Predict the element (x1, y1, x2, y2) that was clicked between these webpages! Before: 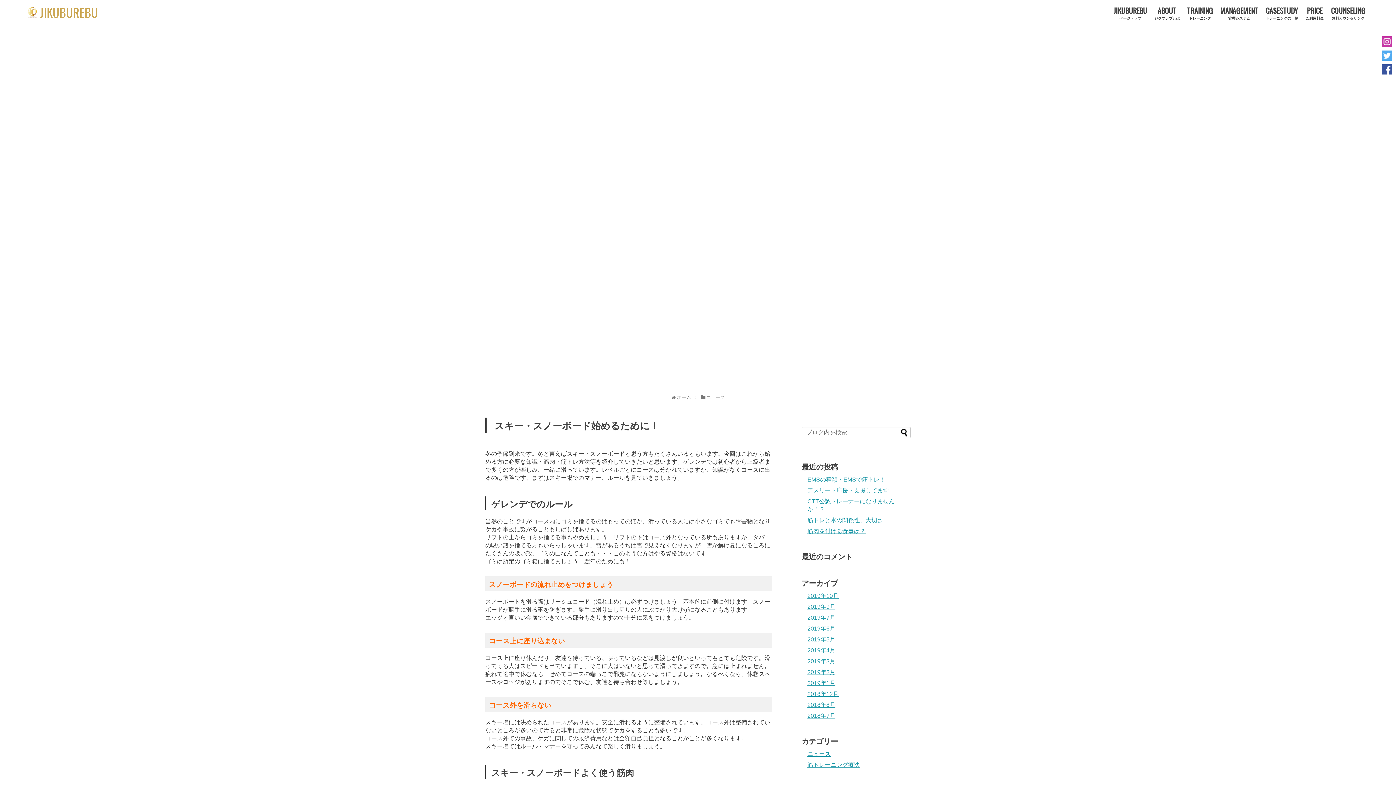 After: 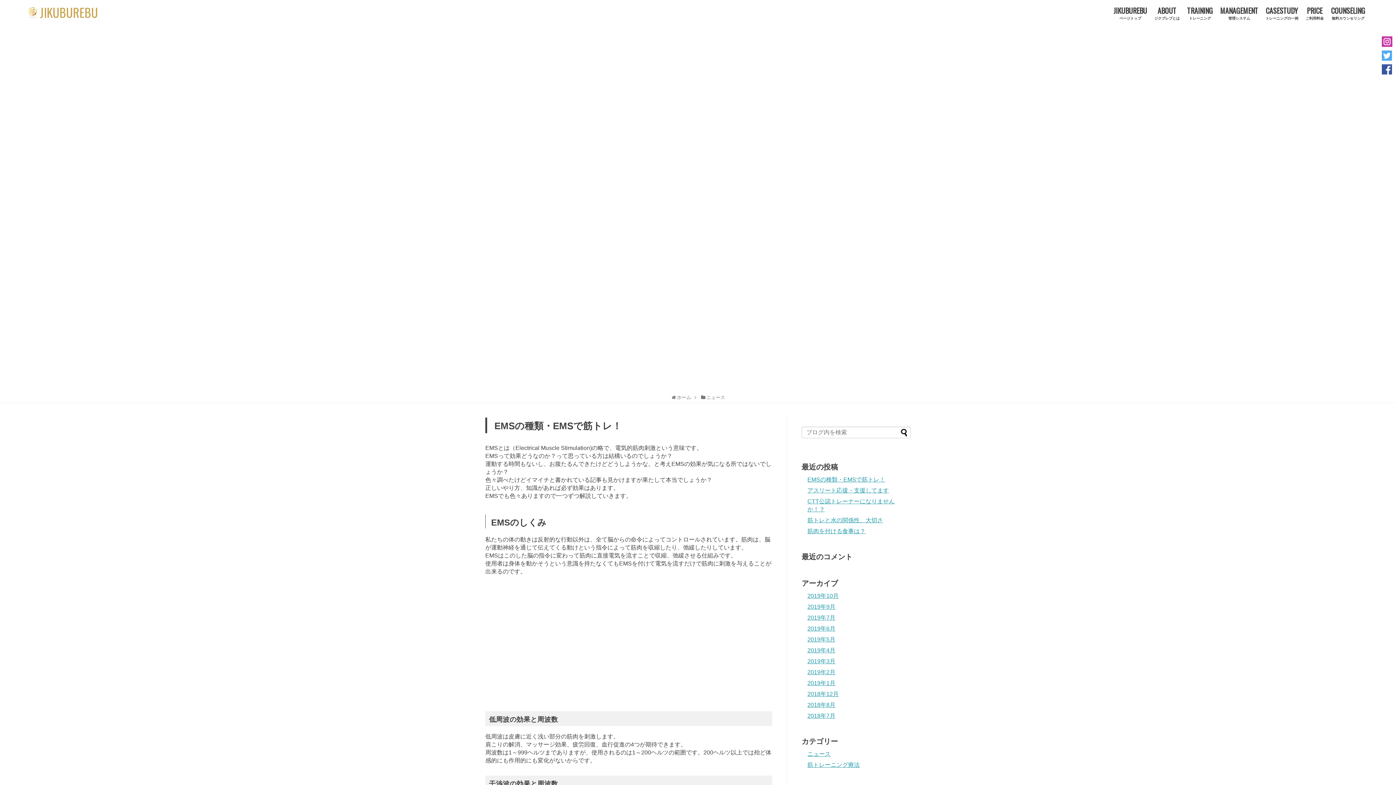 Action: label: EMSの種類・EMSで筋トレ！ bbox: (807, 476, 885, 482)